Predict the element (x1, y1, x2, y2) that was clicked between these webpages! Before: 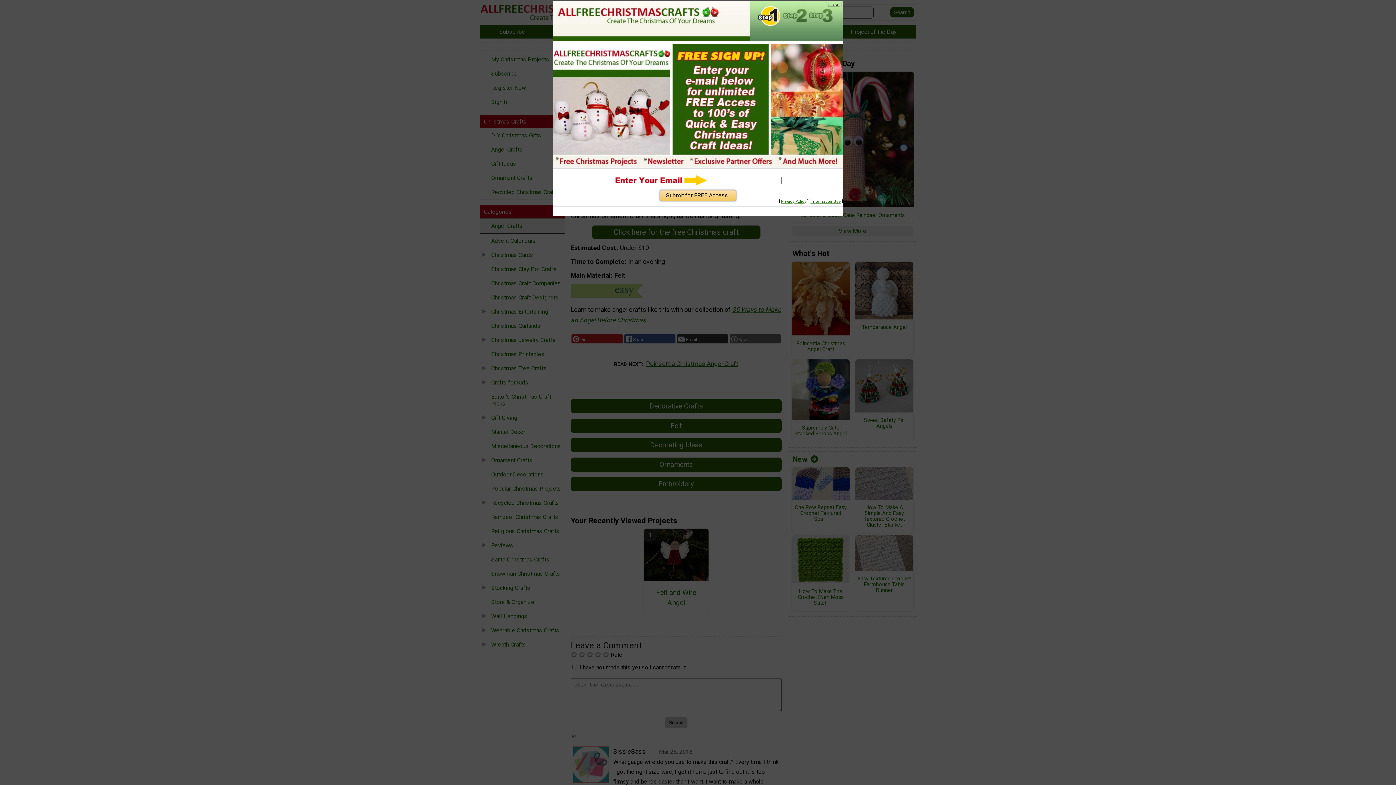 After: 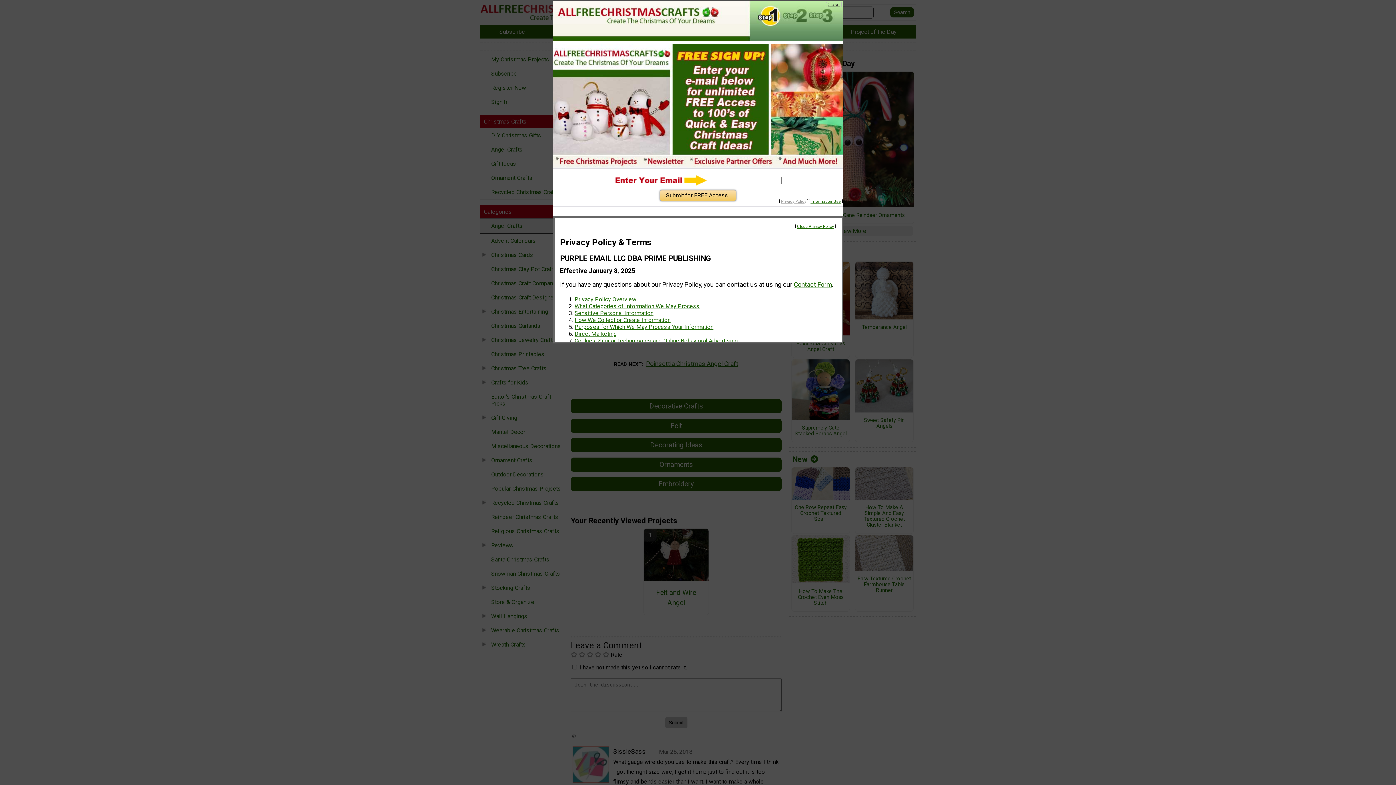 Action: label: Privacy Policy bbox: (781, 199, 806, 204)